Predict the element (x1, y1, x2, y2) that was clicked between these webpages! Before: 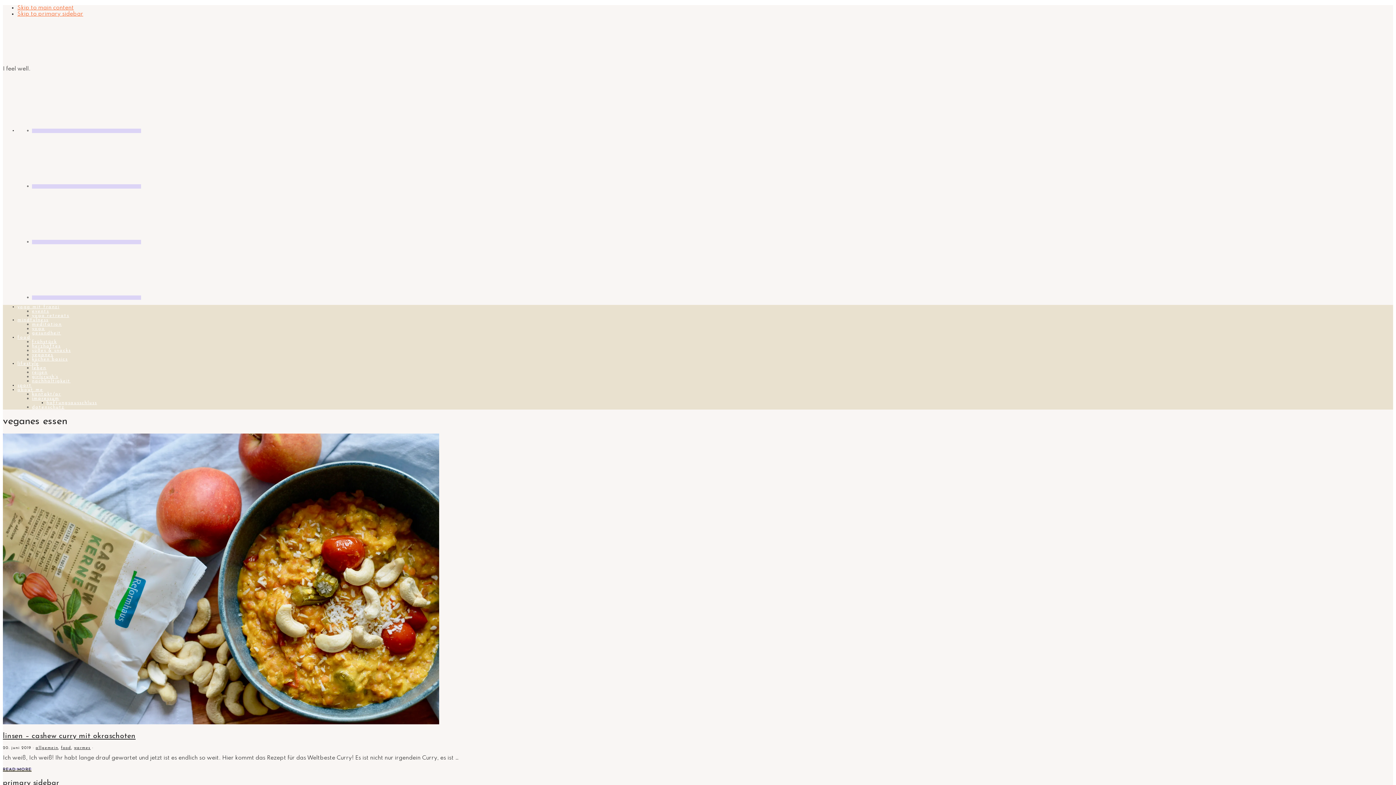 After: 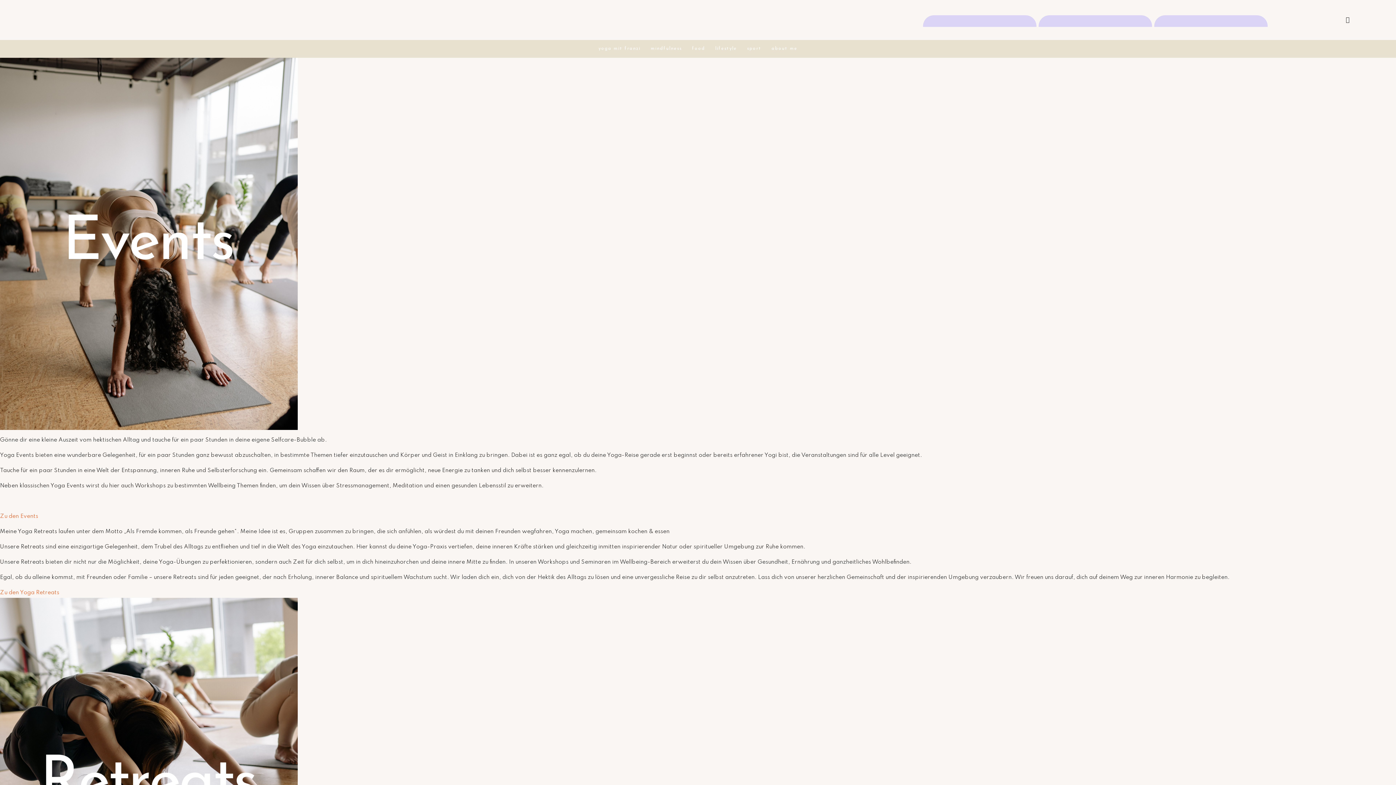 Action: label: yoga mit franzi bbox: (17, 305, 59, 309)